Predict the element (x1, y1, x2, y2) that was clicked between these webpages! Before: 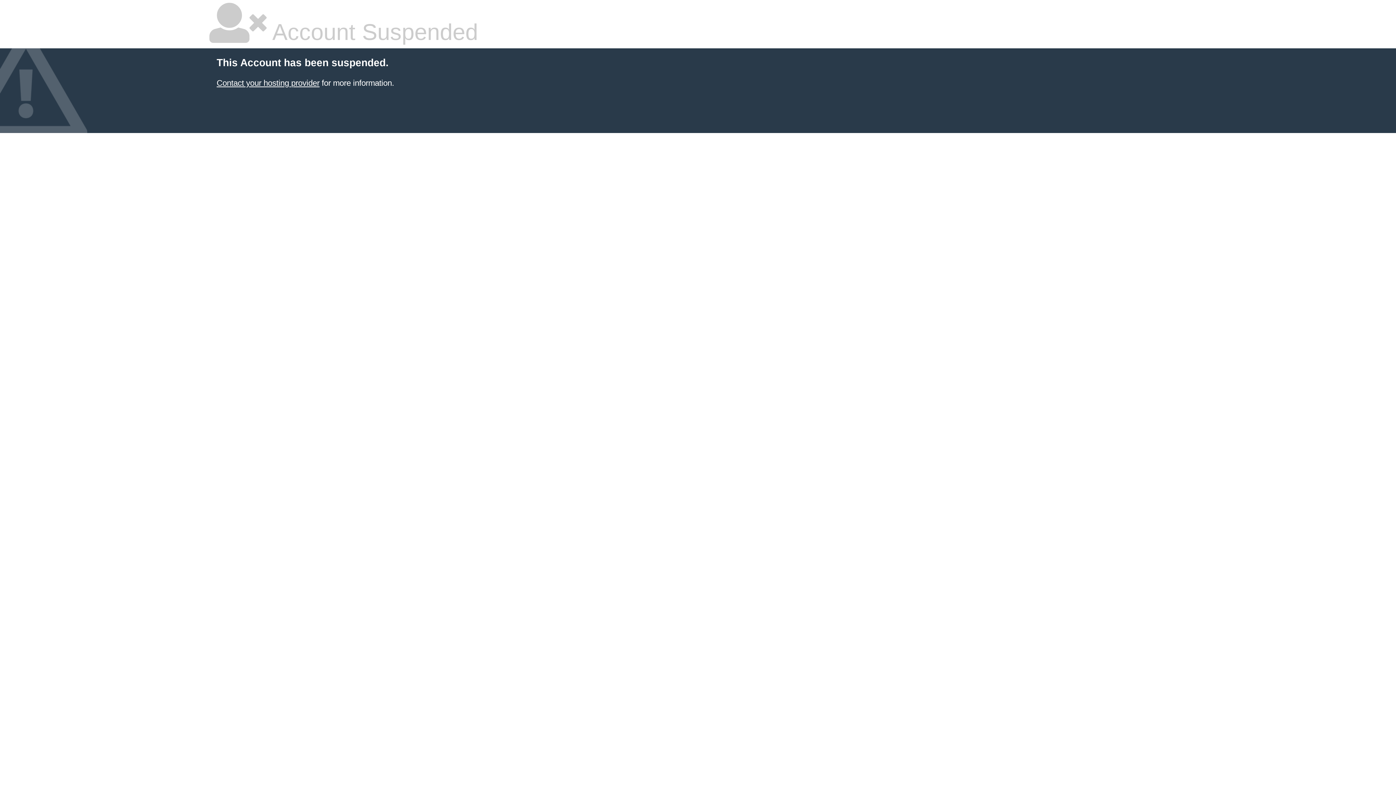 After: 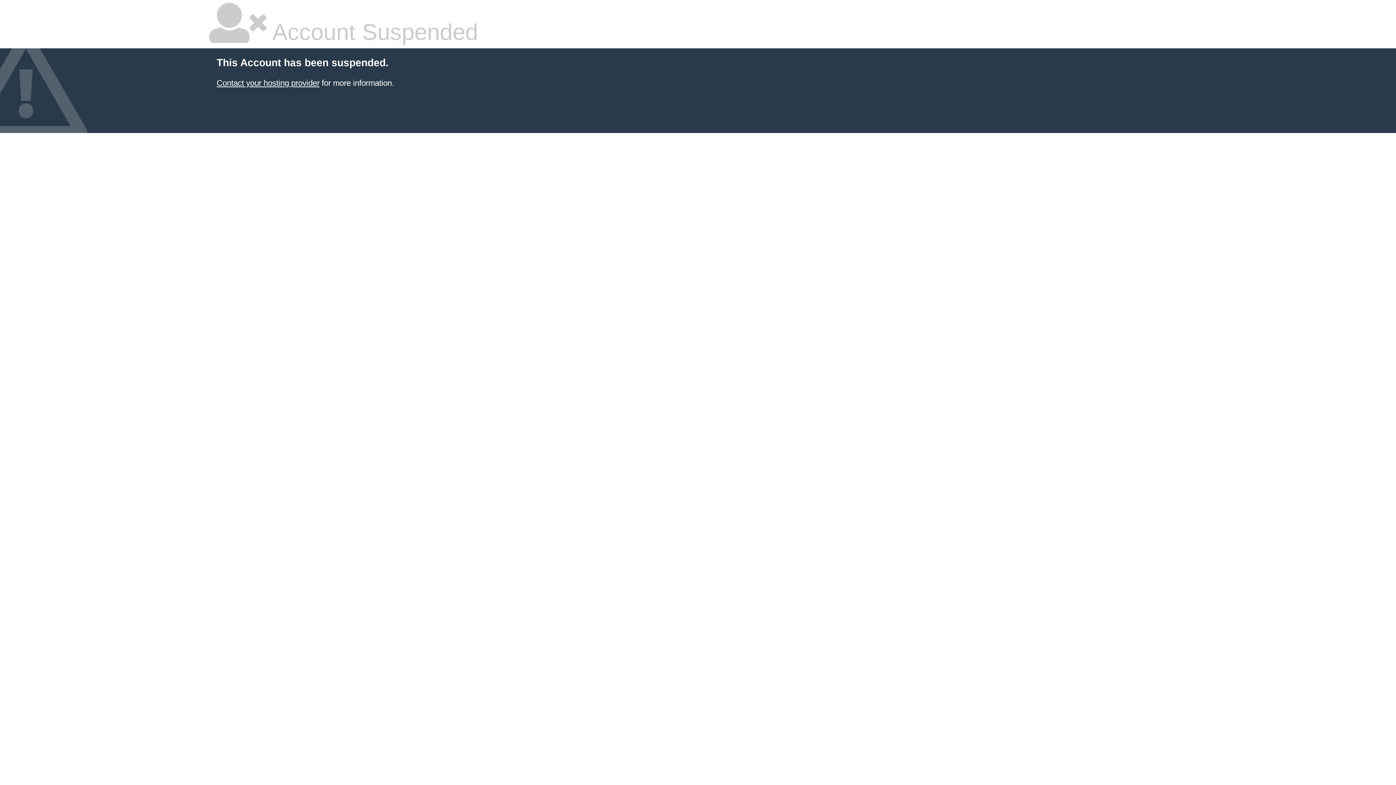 Action: bbox: (216, 78, 319, 87) label: Contact your hosting provider